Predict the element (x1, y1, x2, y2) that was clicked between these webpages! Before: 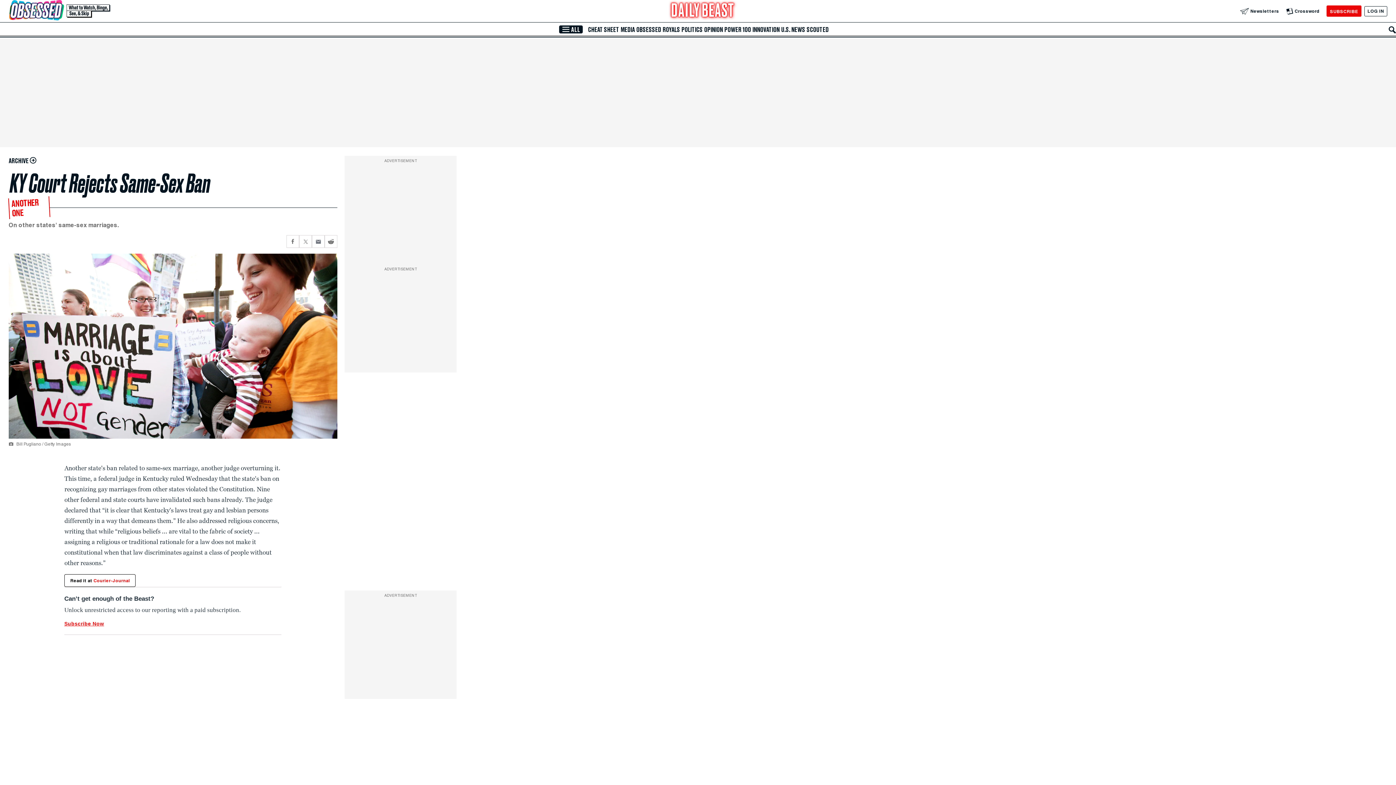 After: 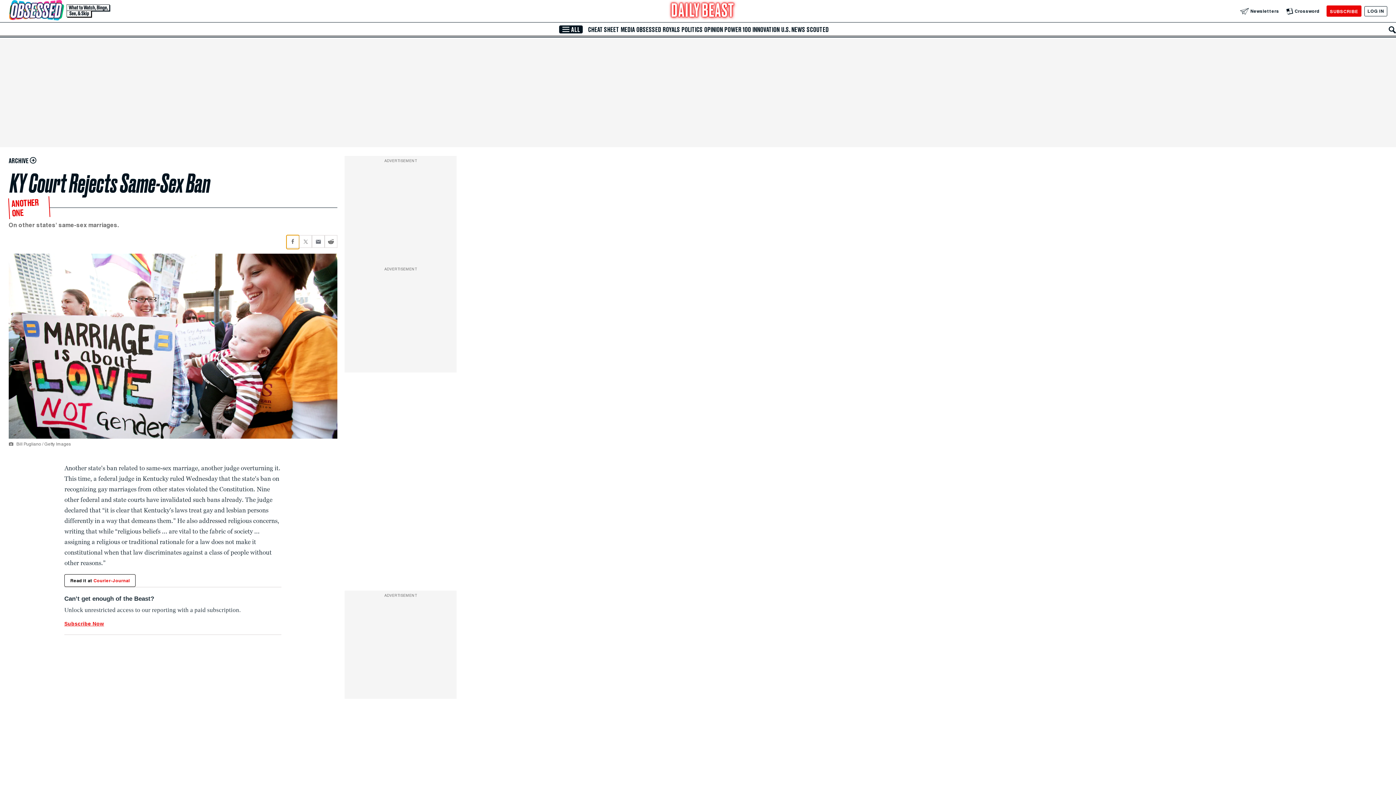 Action: label: Share current article via Facebook bbox: (286, 235, 299, 248)